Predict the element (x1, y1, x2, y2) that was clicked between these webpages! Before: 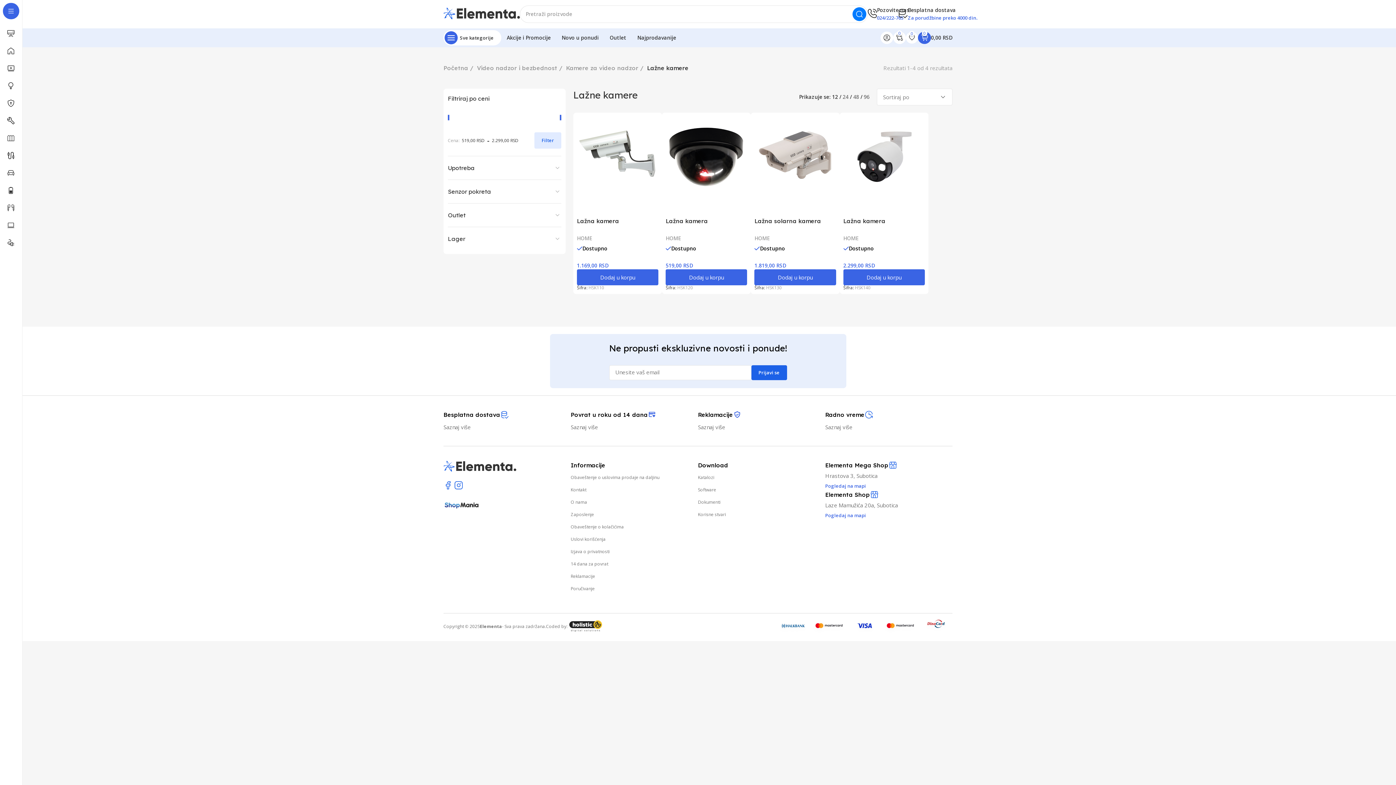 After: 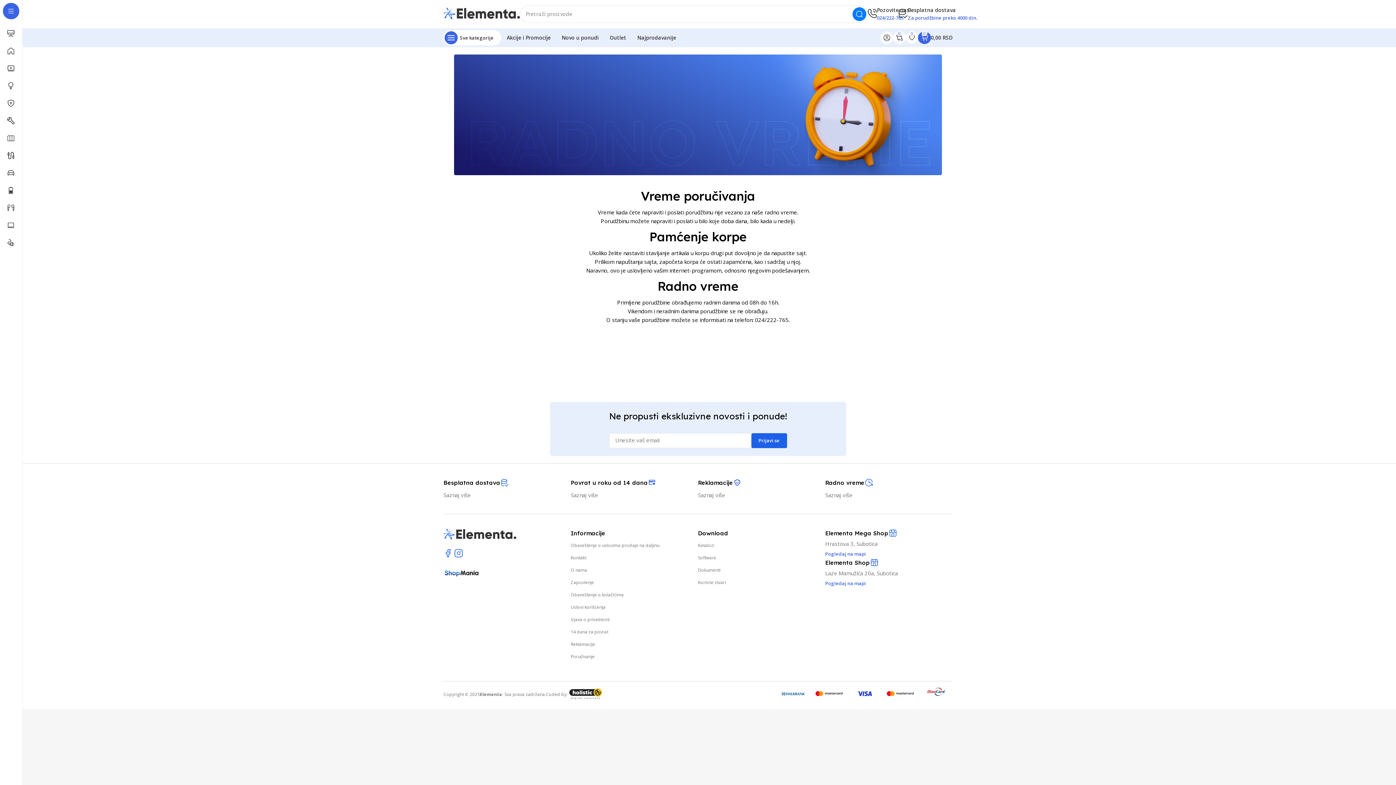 Action: bbox: (825, 422, 952, 431) label: Saznaj više